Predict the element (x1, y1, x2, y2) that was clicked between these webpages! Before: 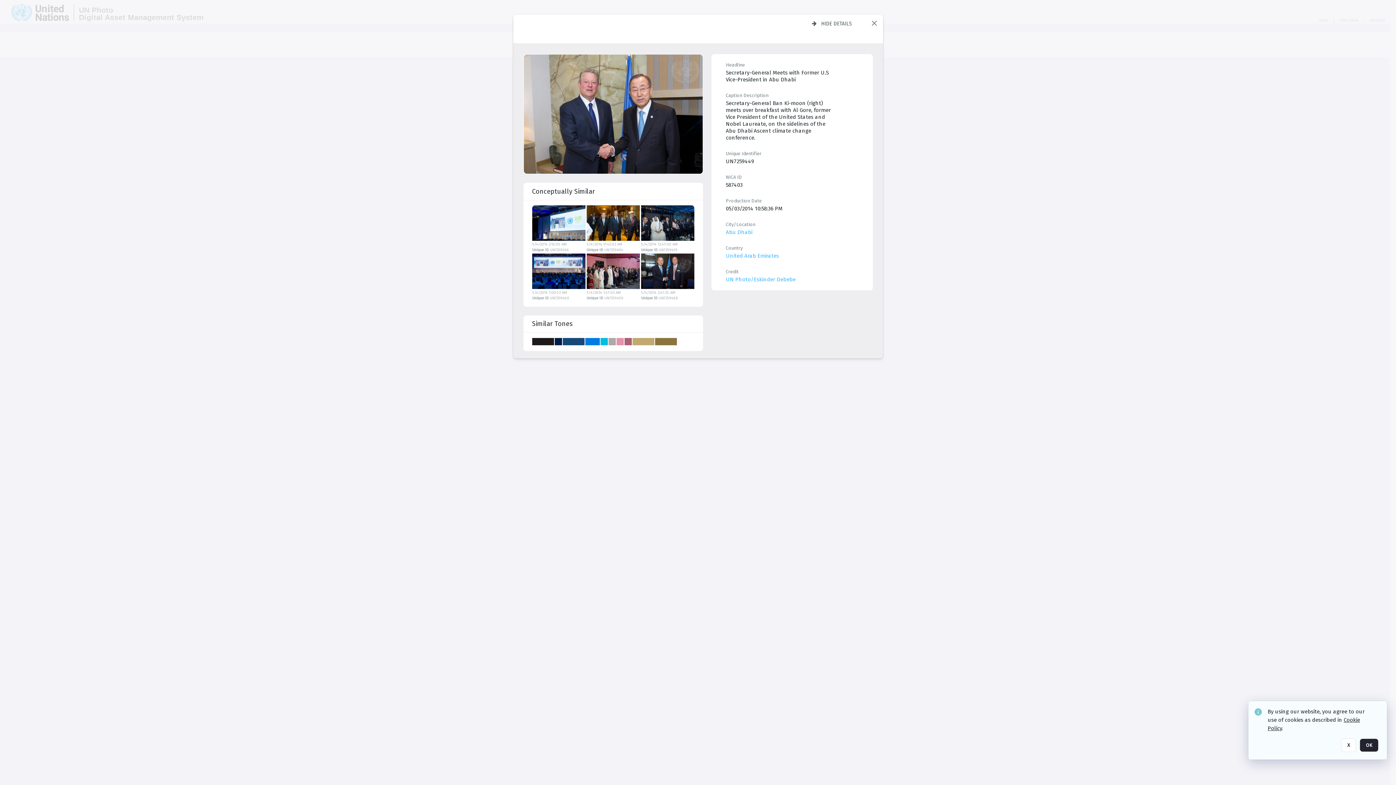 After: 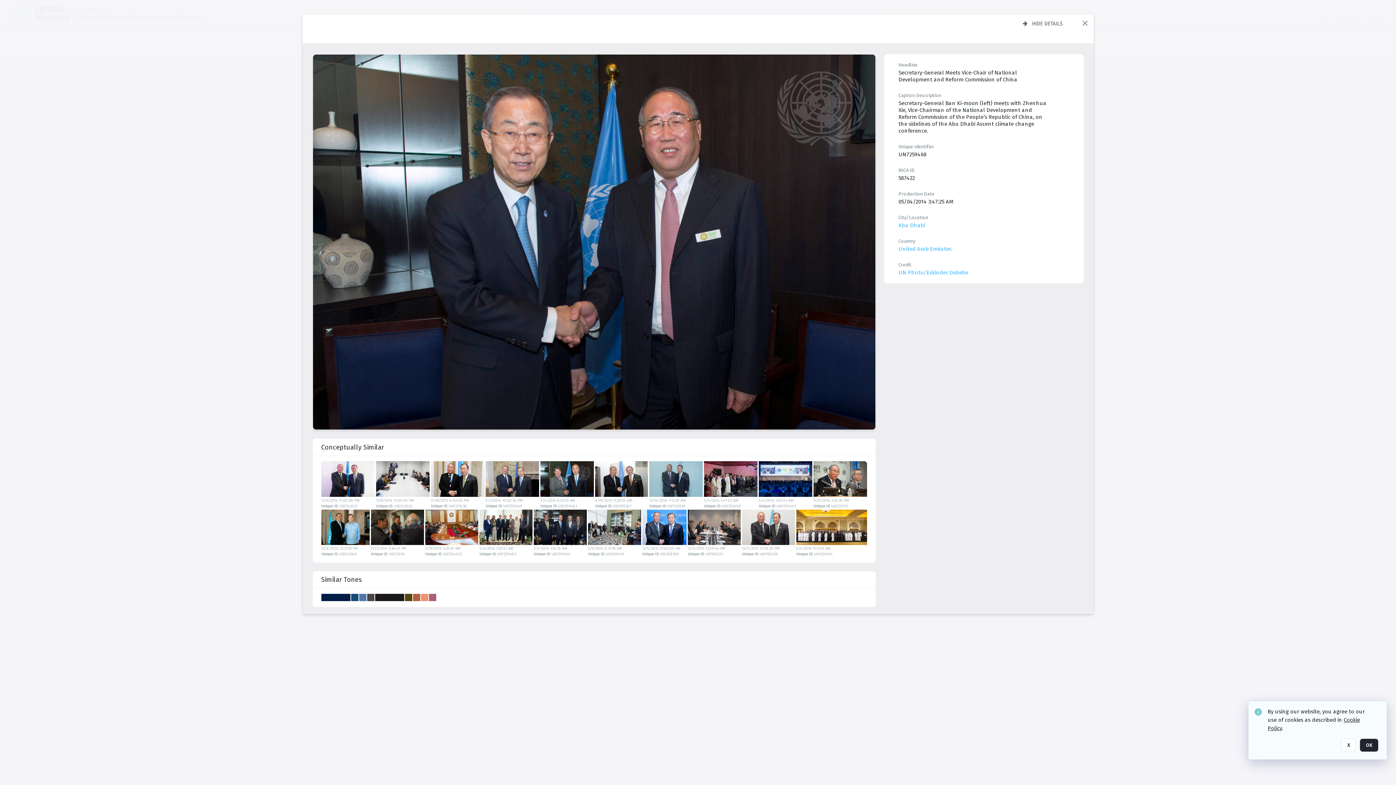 Action: bbox: (641, 253, 694, 289)